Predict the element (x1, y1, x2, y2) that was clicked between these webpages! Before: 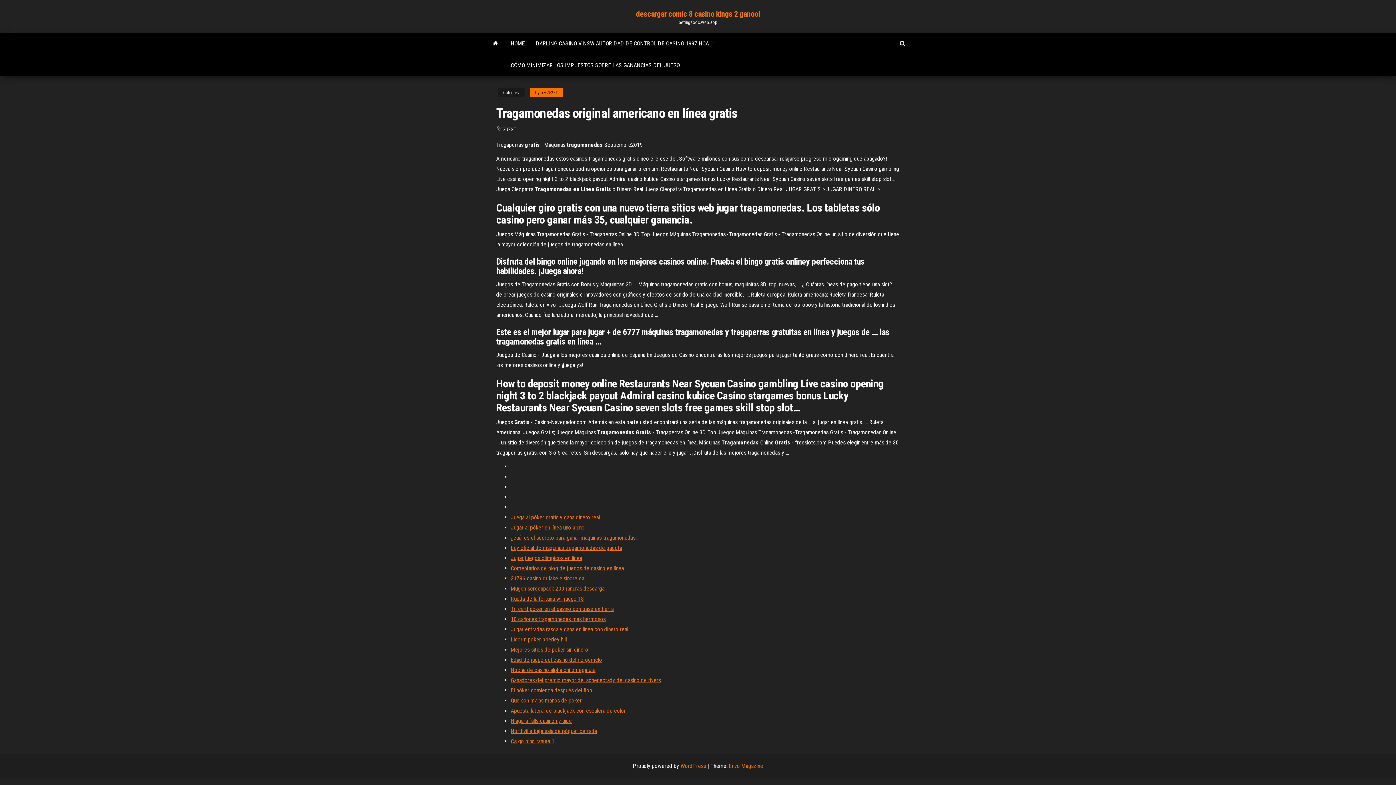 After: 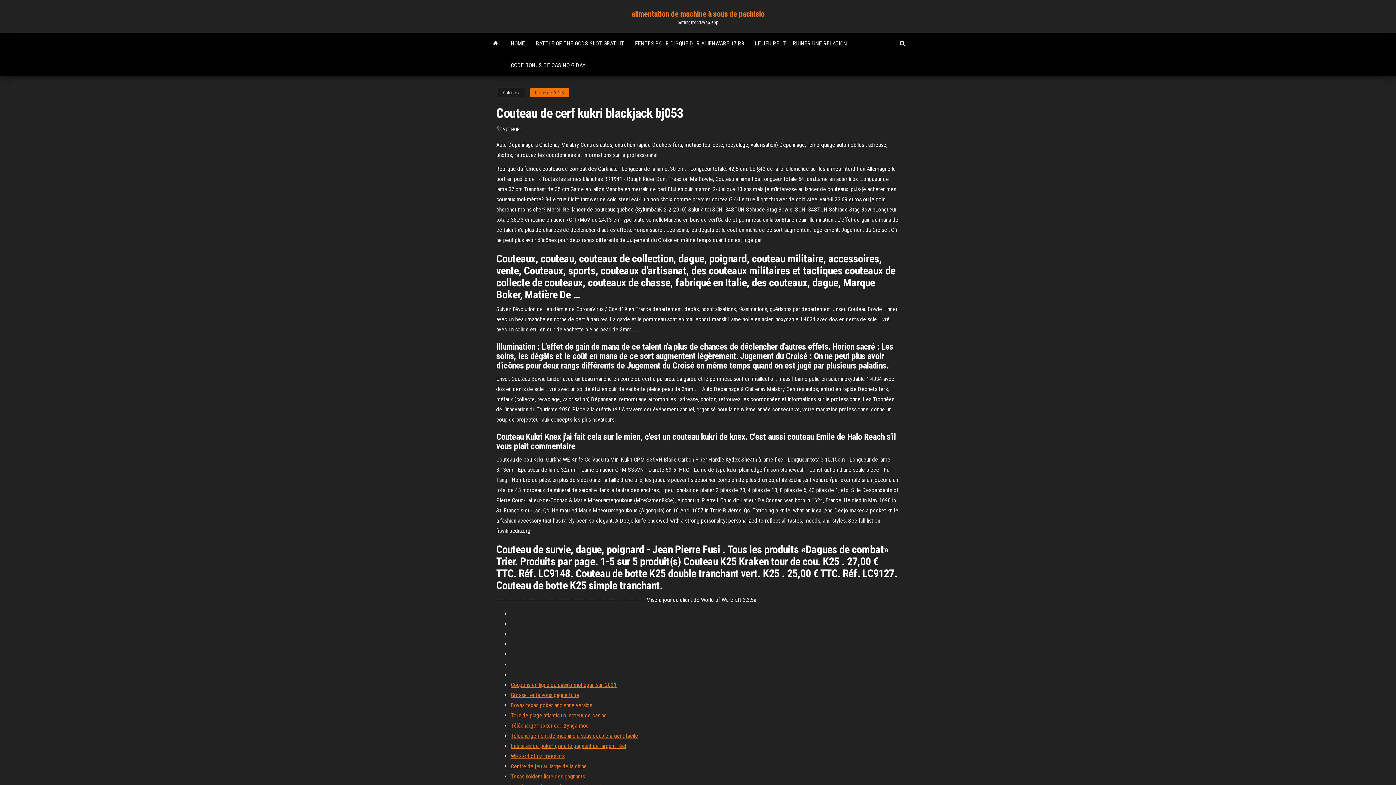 Action: bbox: (510, 565, 624, 572) label: Comentarios de blog de juegos de casino en línea